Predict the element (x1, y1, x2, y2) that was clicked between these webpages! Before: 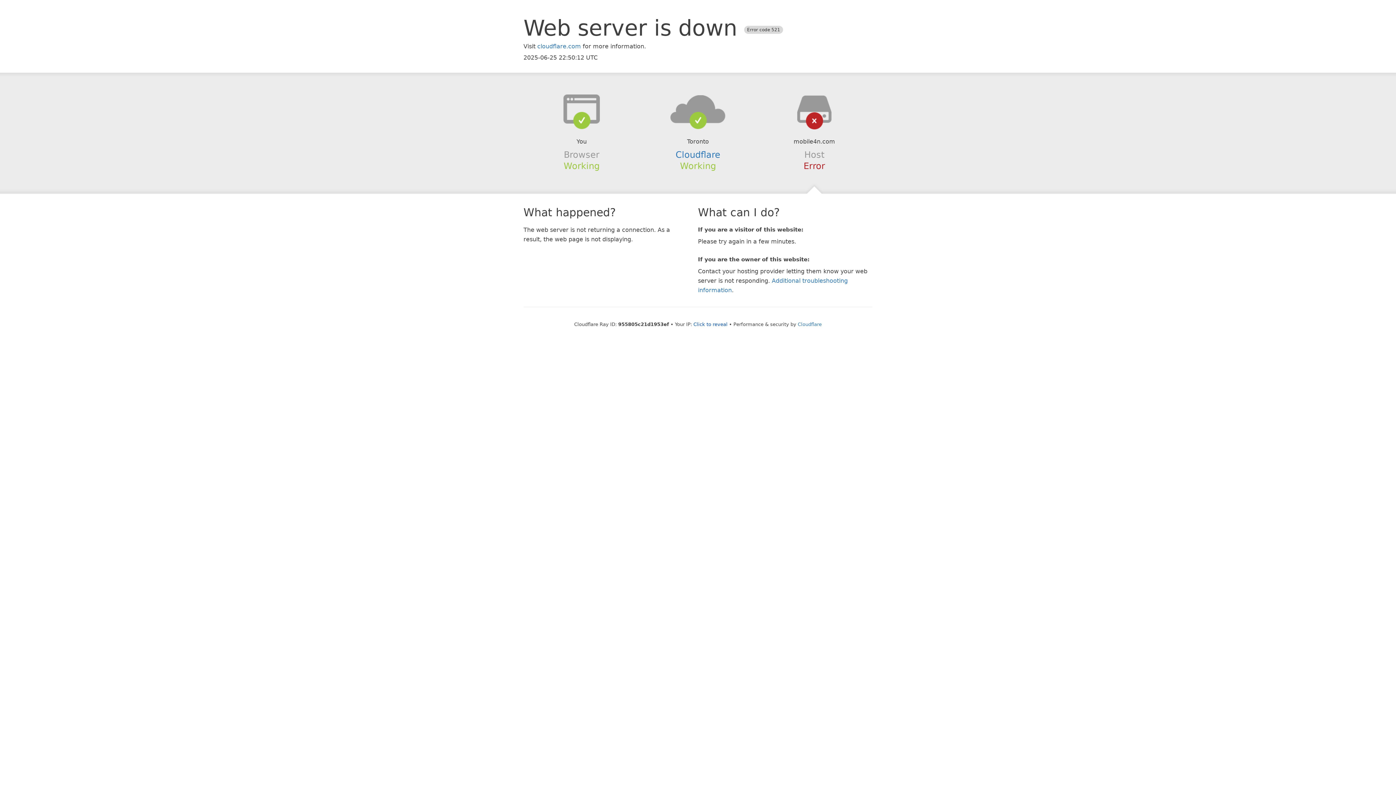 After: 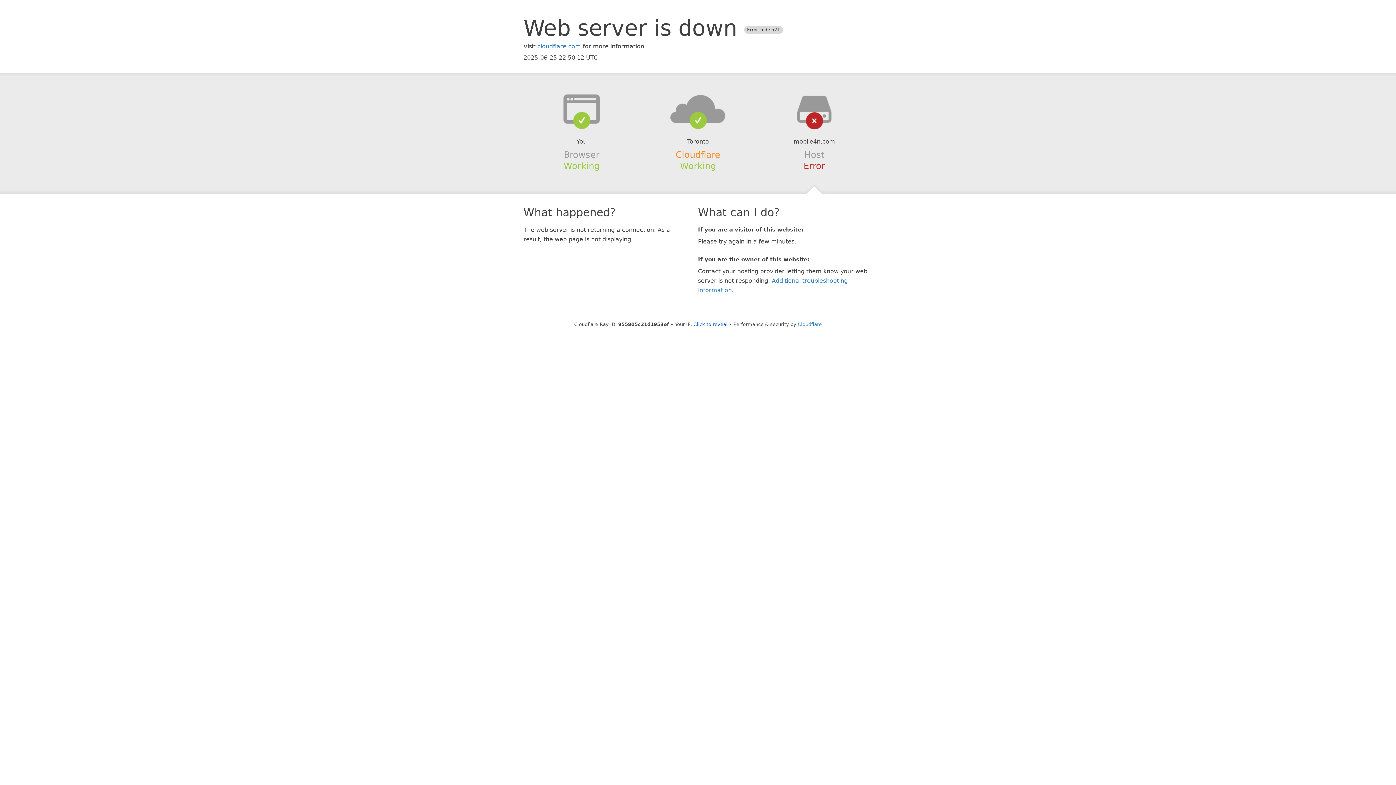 Action: label: Cloudflare bbox: (675, 149, 720, 159)